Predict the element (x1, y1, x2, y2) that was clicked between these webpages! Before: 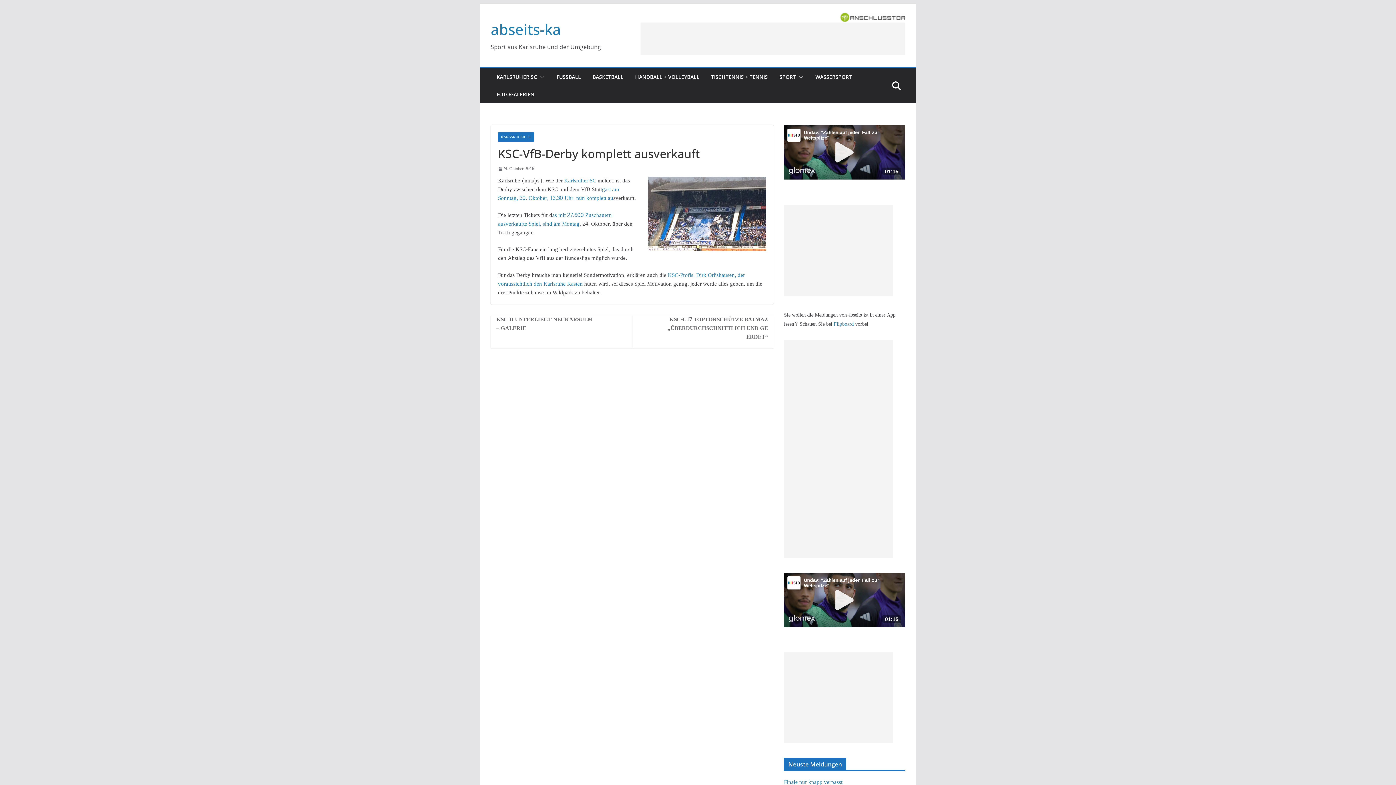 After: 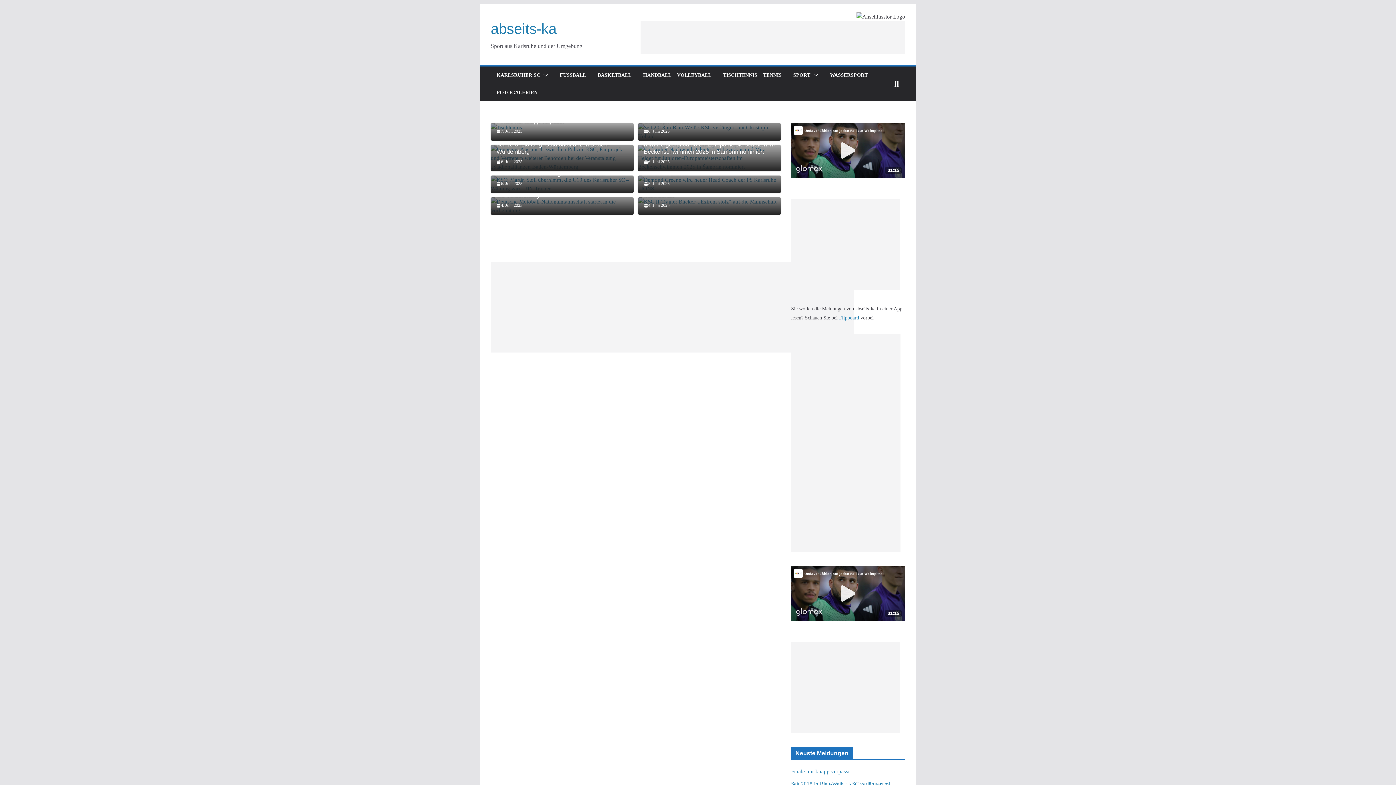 Action: label: abseits-ka bbox: (490, 19, 561, 39)